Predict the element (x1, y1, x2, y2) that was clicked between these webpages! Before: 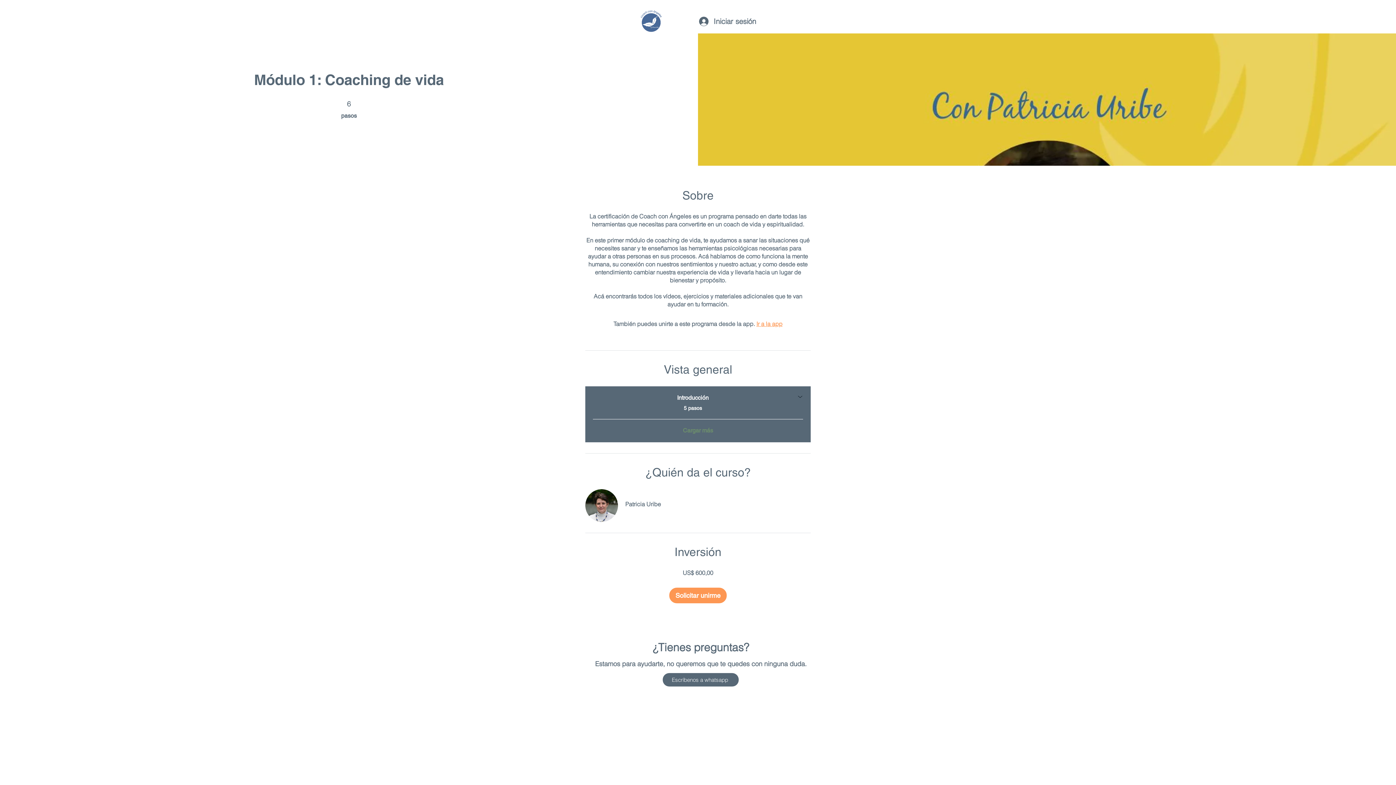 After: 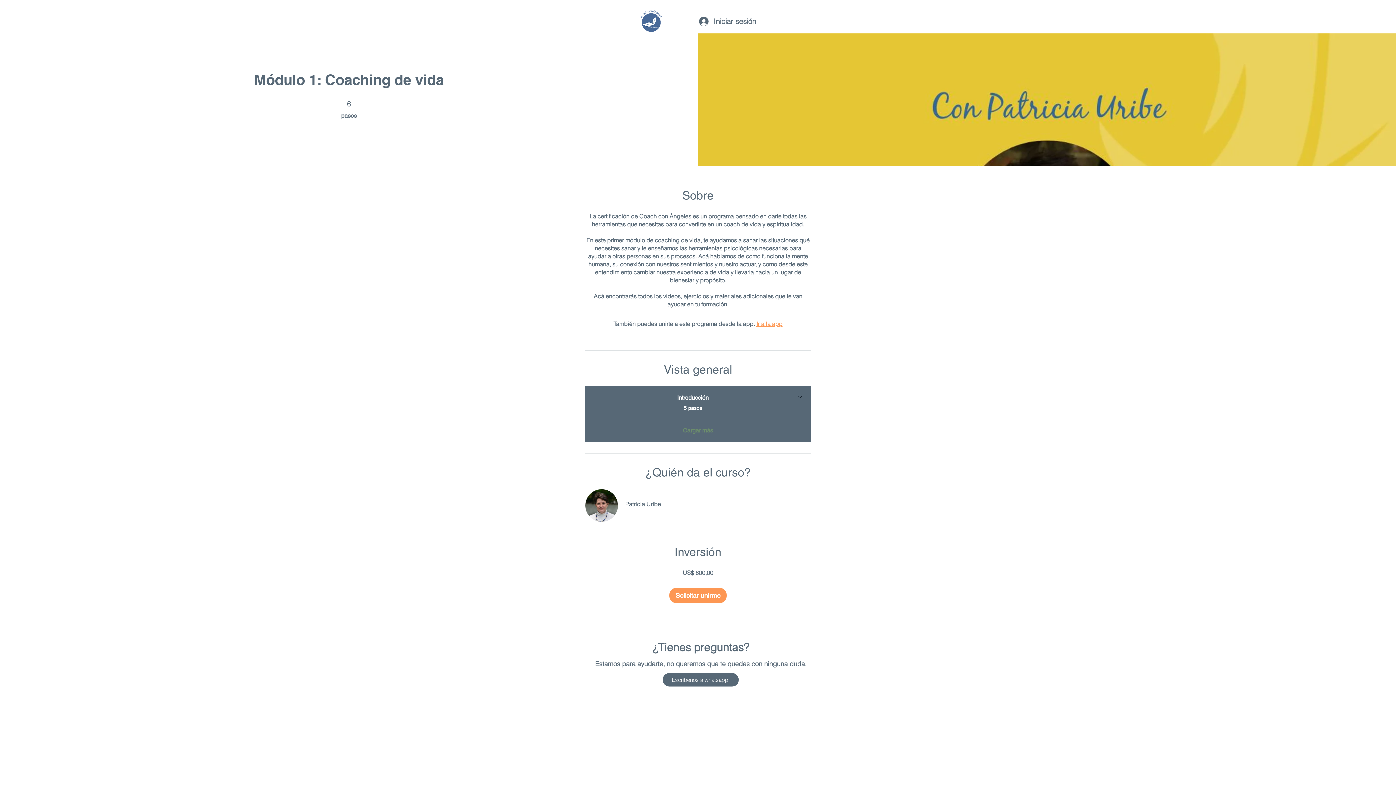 Action: label: Introducción

.

5 pasos bbox: (593, 394, 803, 412)